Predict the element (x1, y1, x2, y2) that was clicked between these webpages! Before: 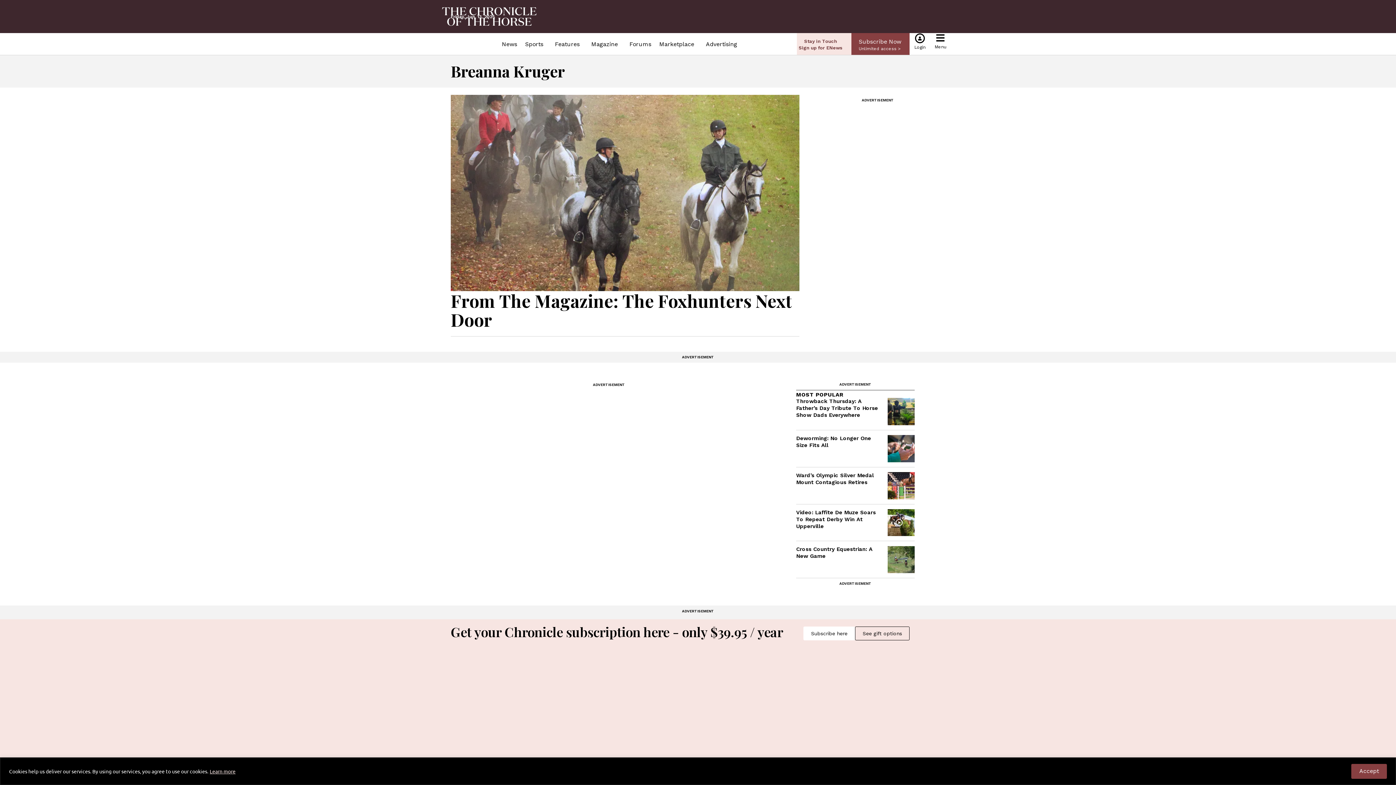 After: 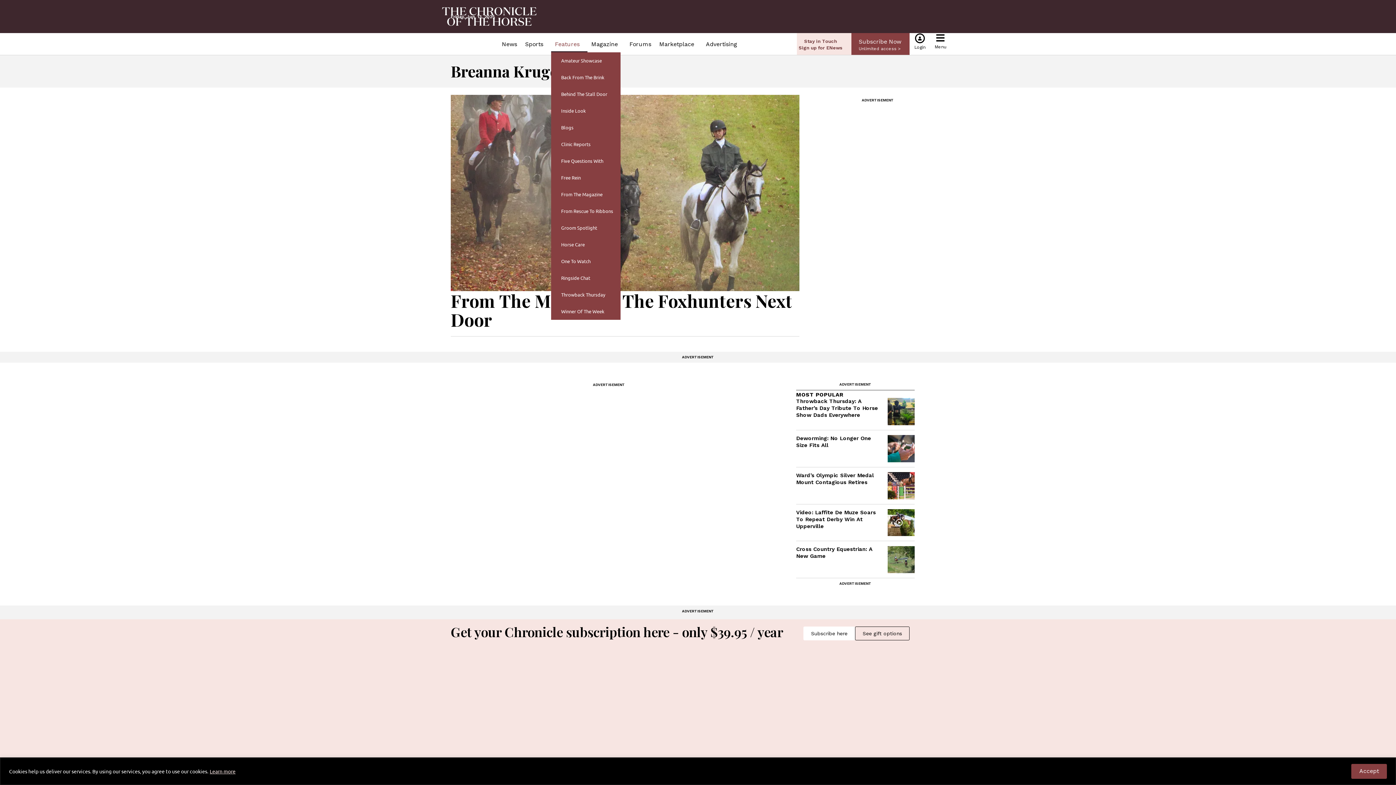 Action: bbox: (551, 35, 587, 52) label: Features